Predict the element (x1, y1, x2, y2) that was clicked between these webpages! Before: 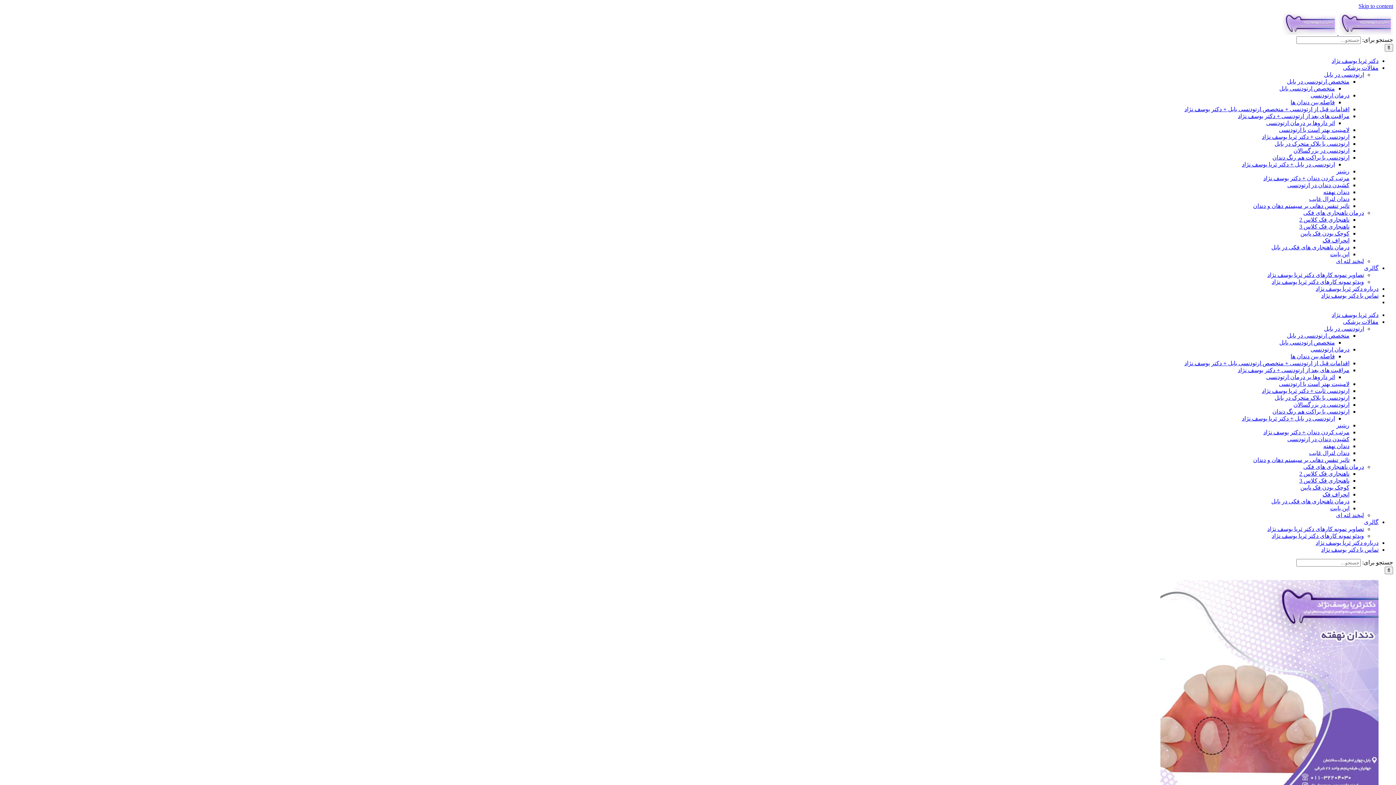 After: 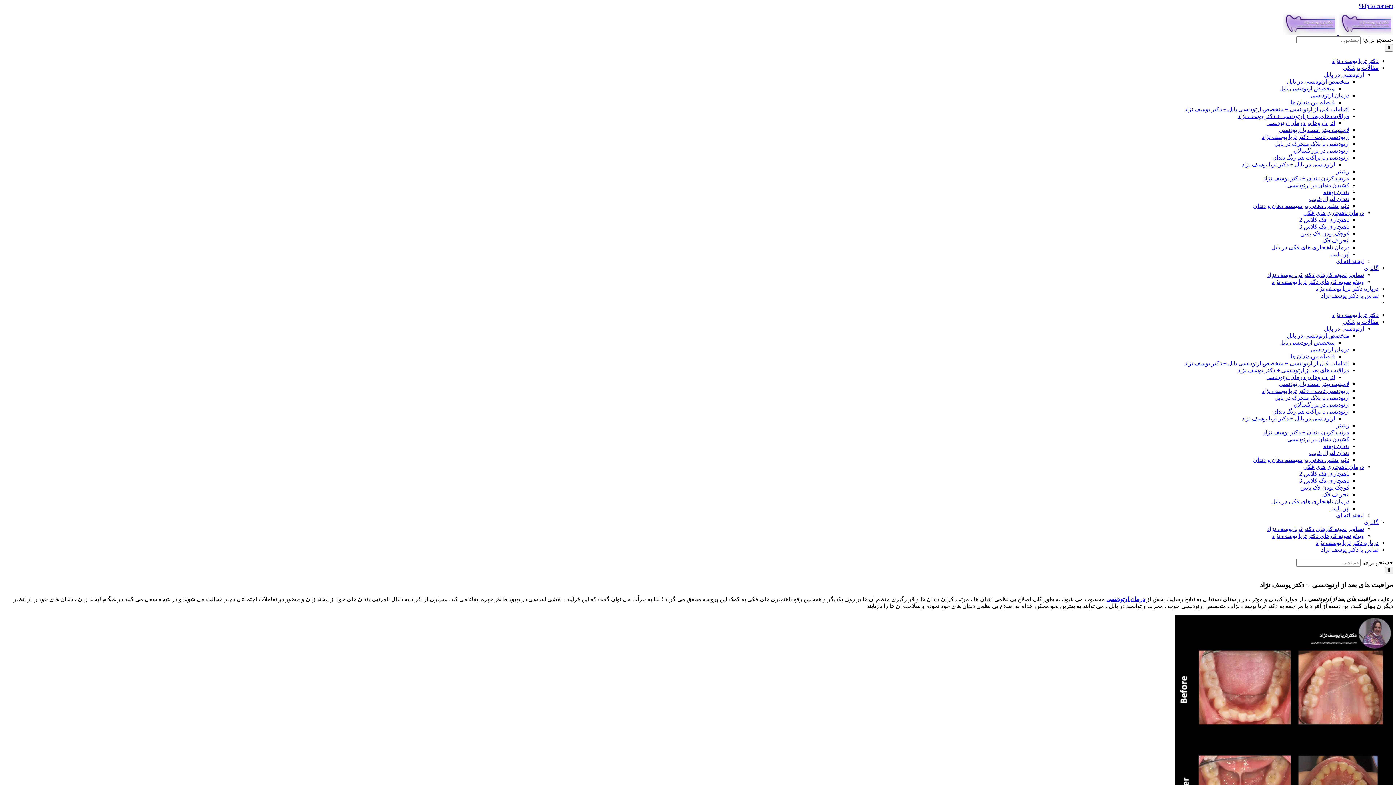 Action: label: مراقبت های بعد از ارتودنسی + دکتر یوسف نژاد bbox: (1238, 113, 1349, 119)